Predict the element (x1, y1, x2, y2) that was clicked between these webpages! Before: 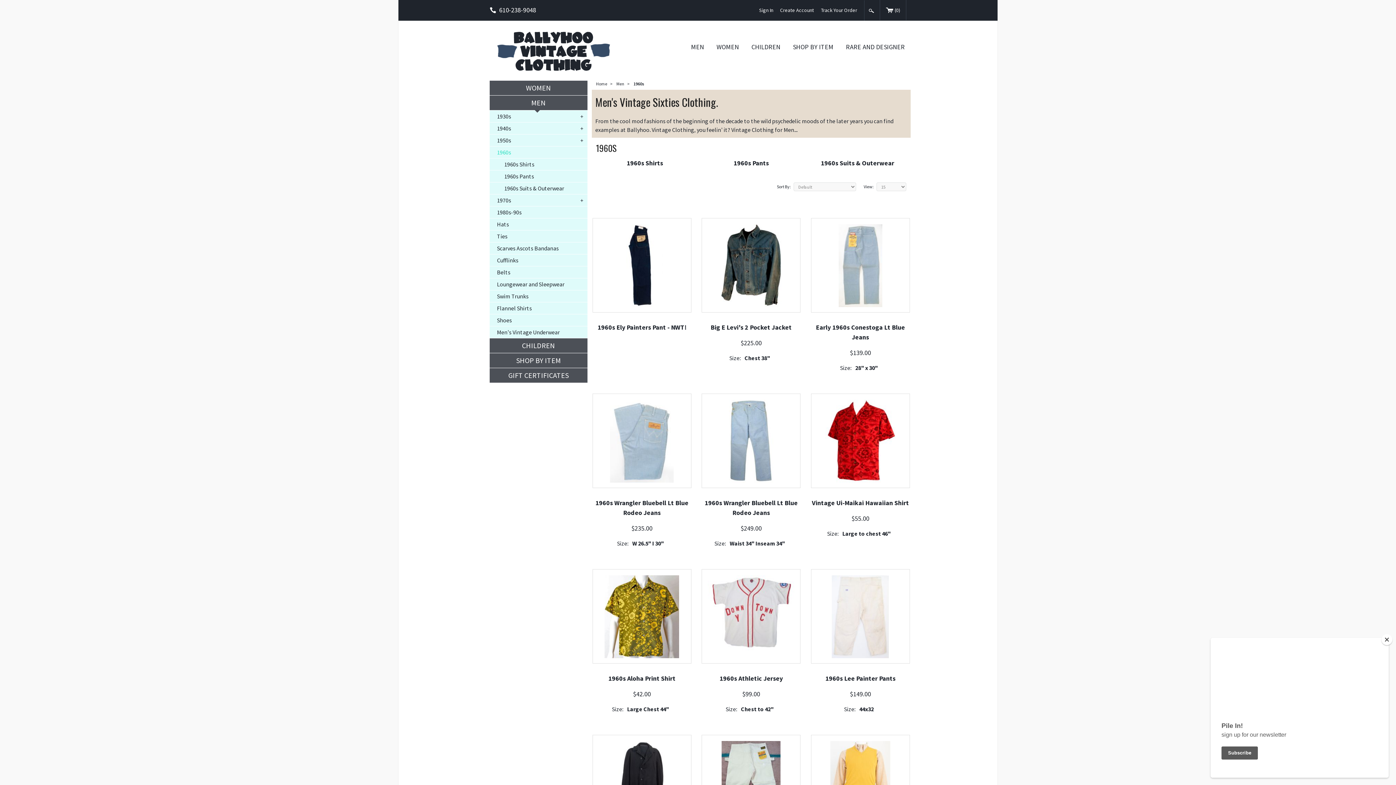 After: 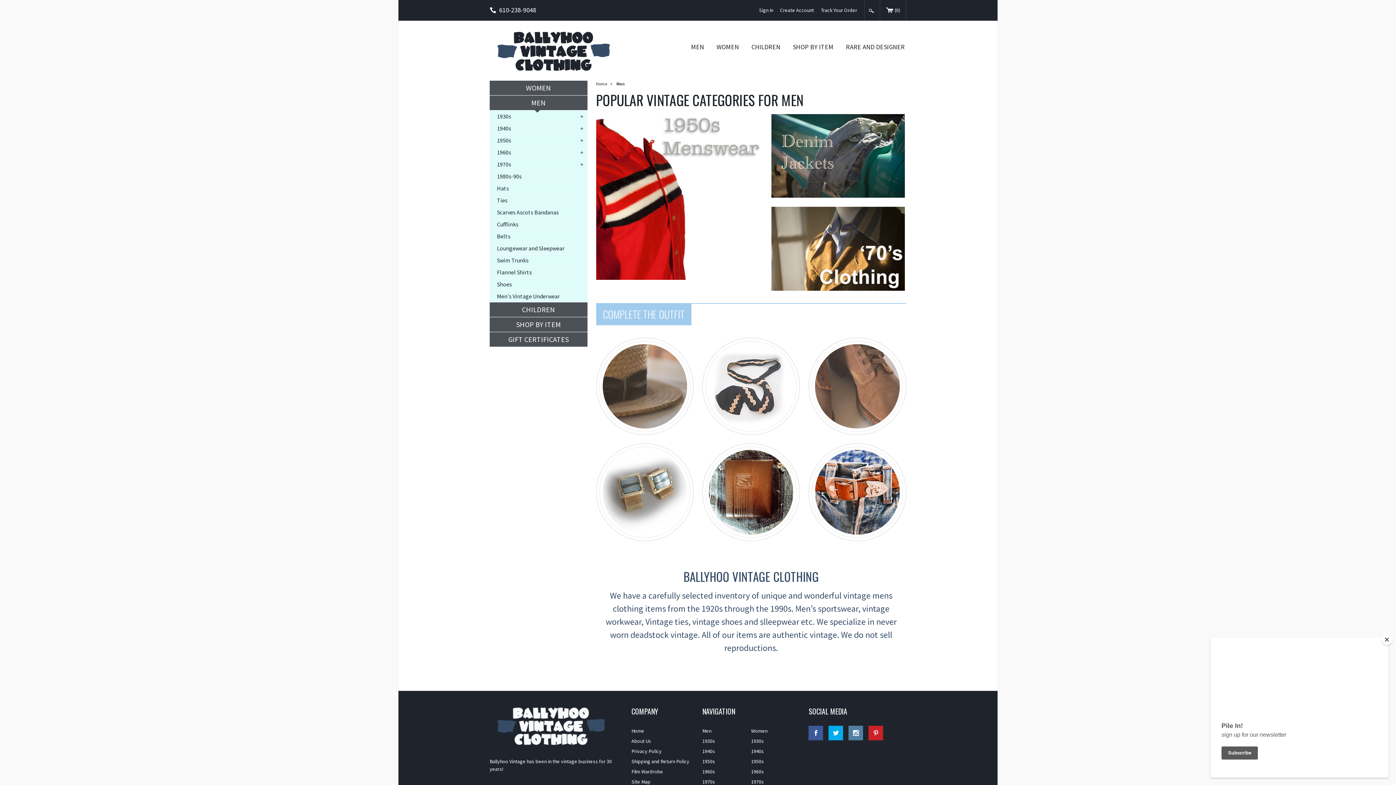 Action: label: MEN bbox: (685, 38, 710, 55)